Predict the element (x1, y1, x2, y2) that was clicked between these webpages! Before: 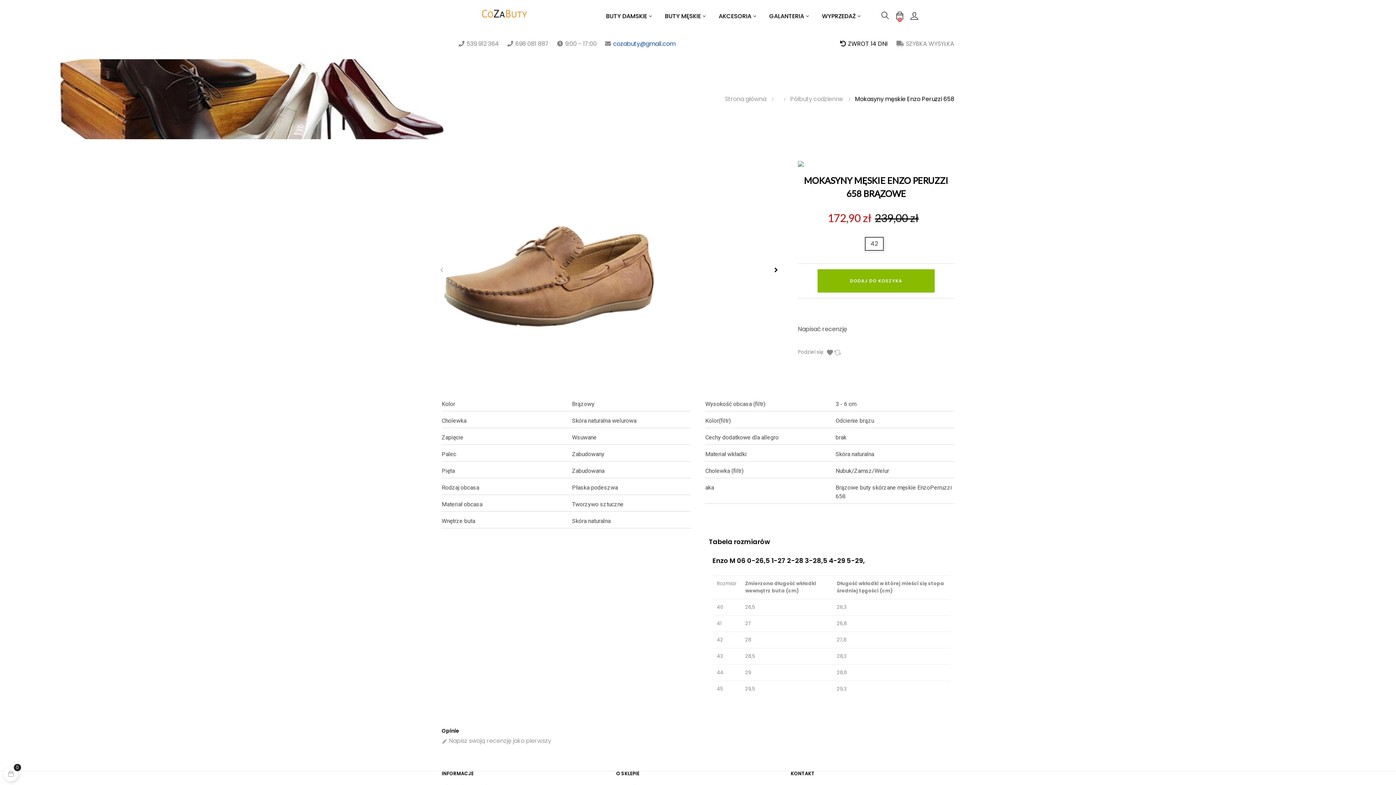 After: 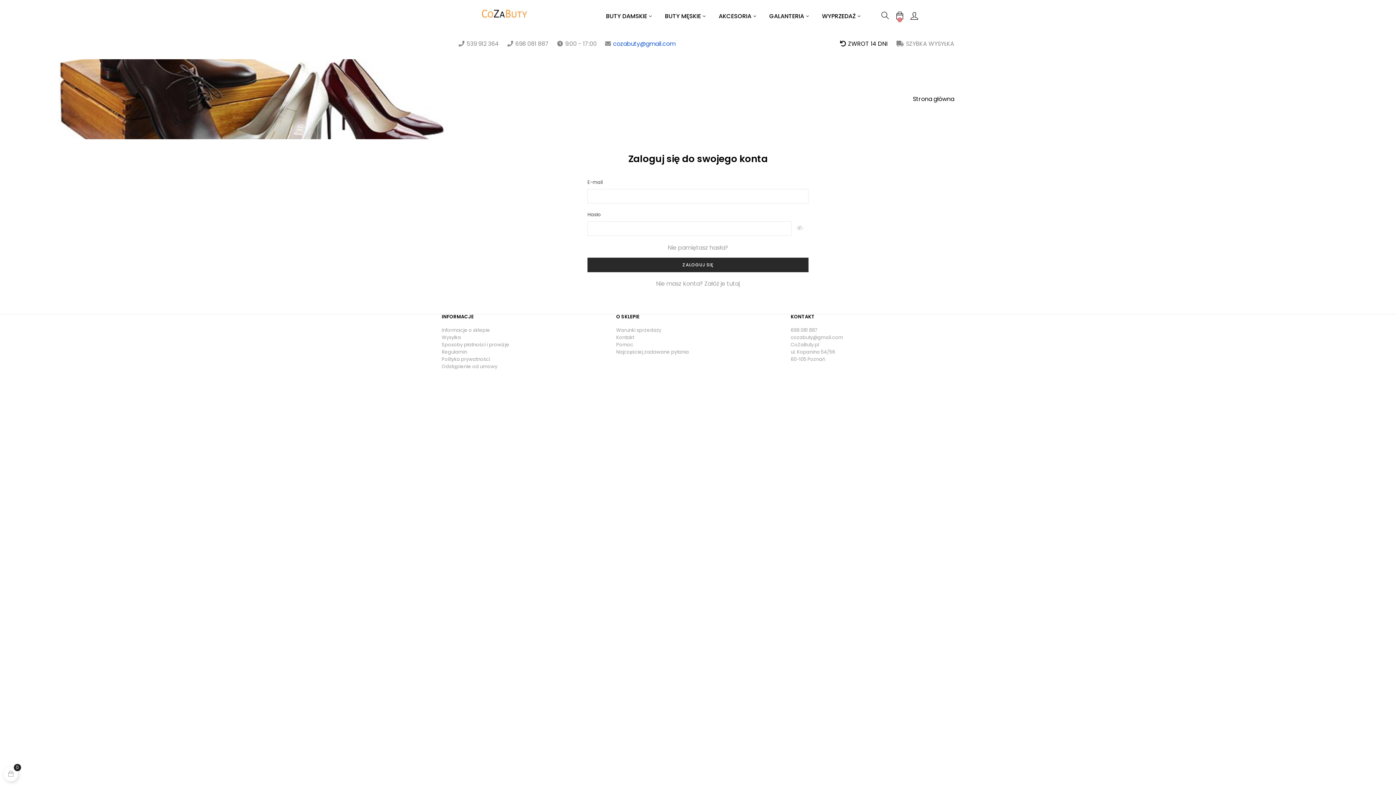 Action: bbox: (907, 0, 921, 30)